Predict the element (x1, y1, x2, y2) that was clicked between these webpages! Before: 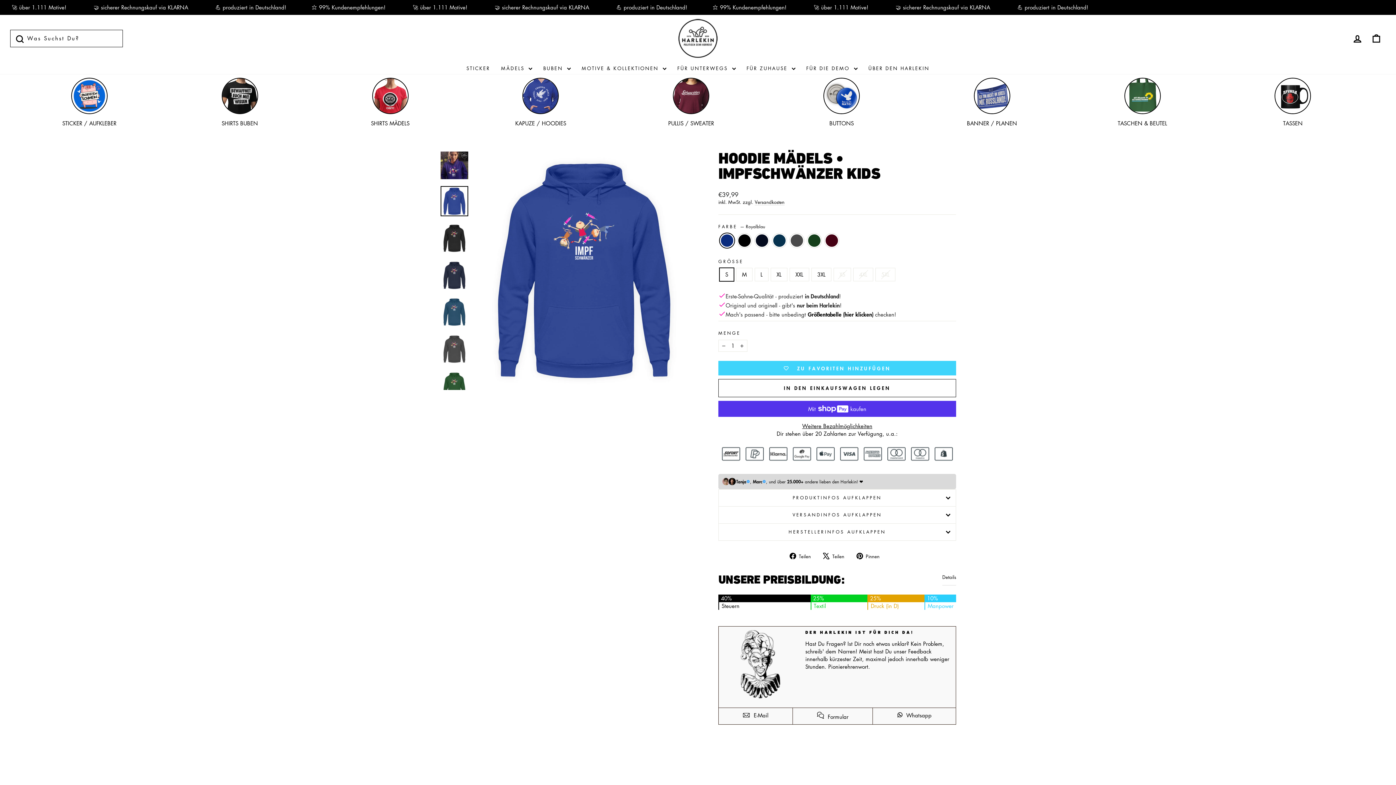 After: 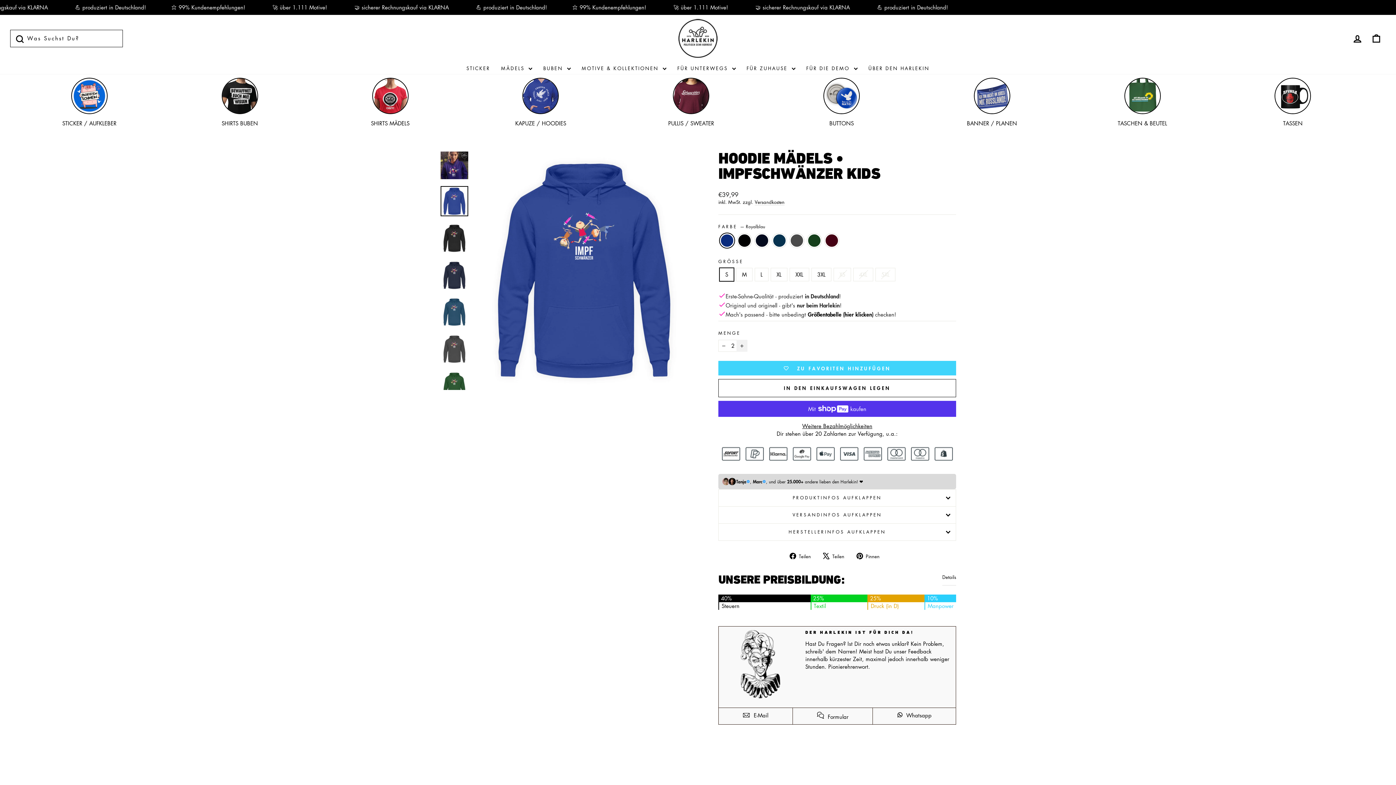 Action: bbox: (736, 340, 747, 352) label: Artikelmenge um eins erhöhen